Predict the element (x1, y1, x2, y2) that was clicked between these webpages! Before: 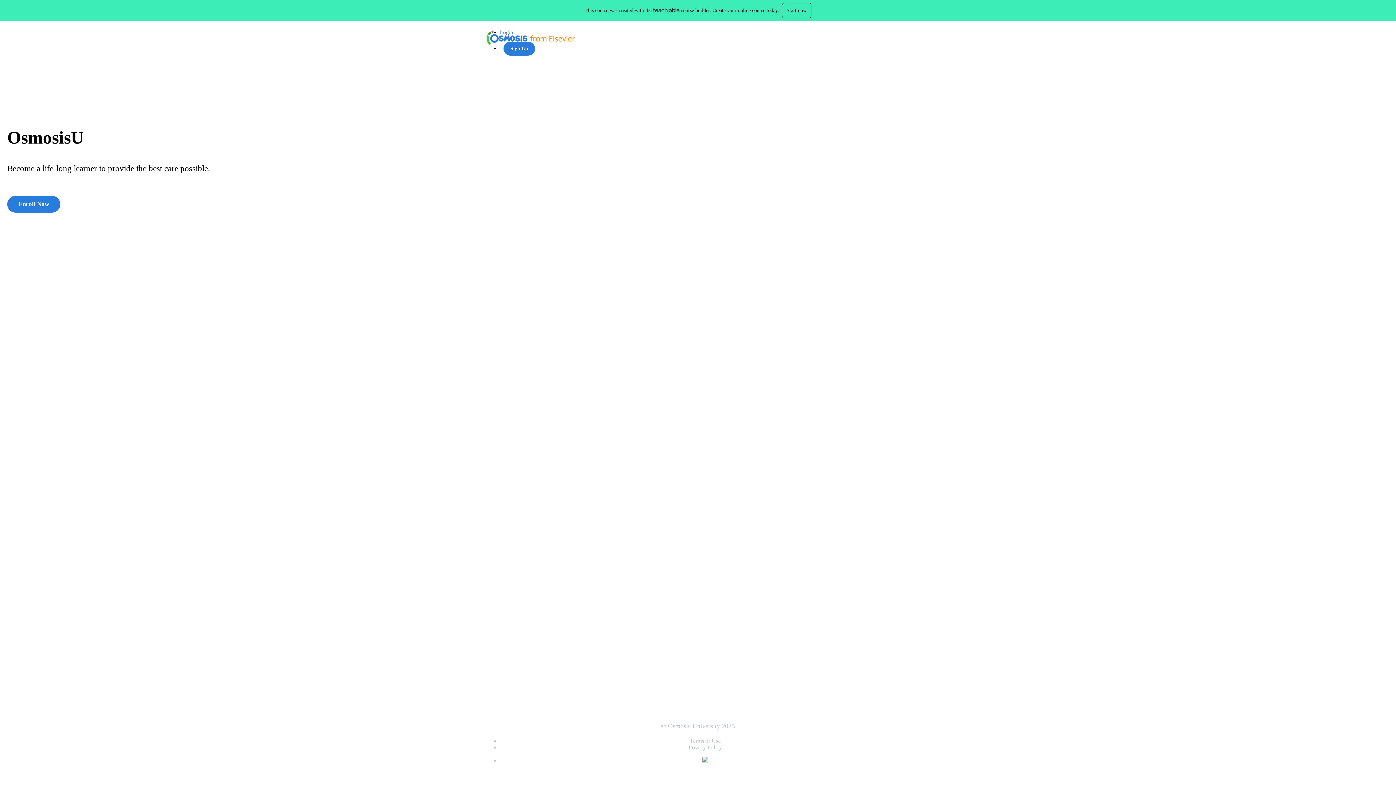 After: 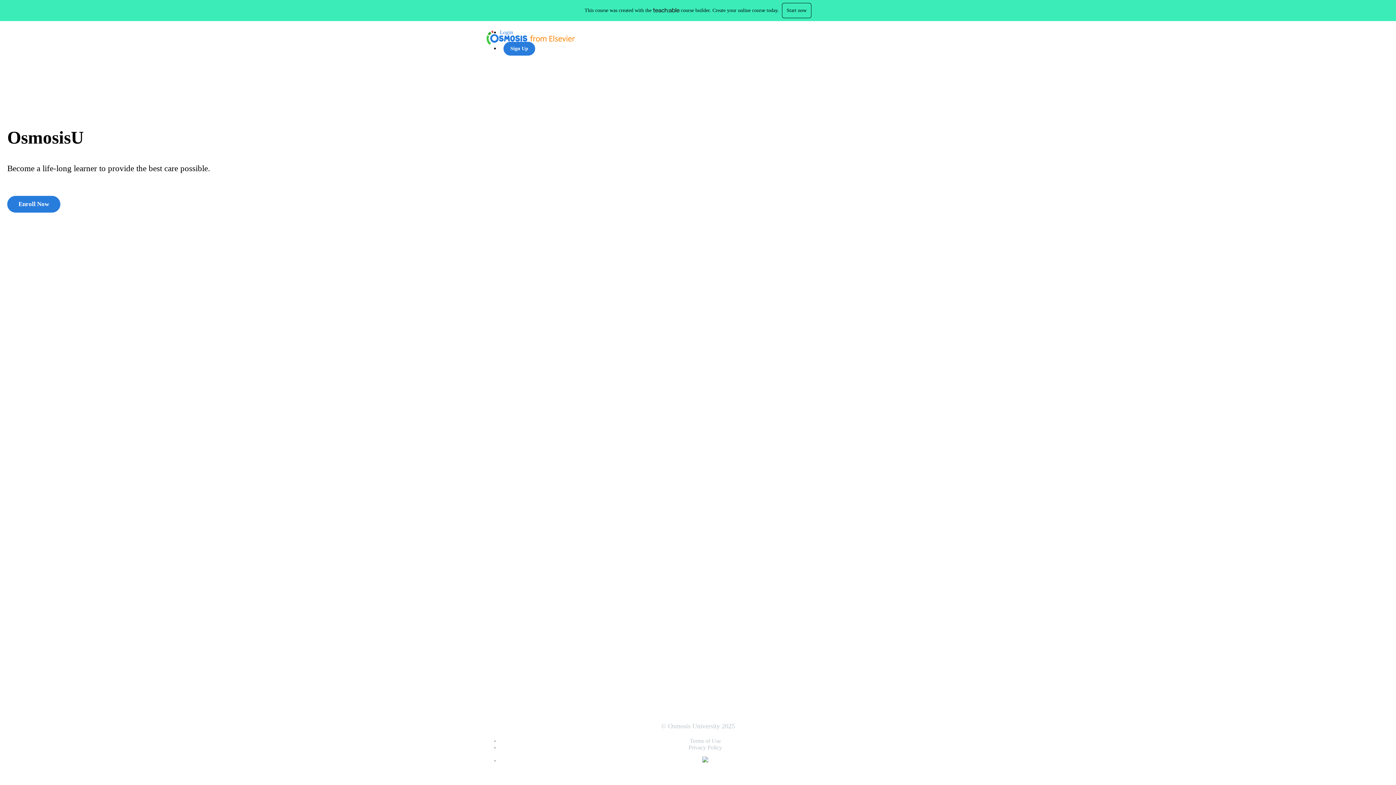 Action: bbox: (782, 2, 811, 18) label: Start now